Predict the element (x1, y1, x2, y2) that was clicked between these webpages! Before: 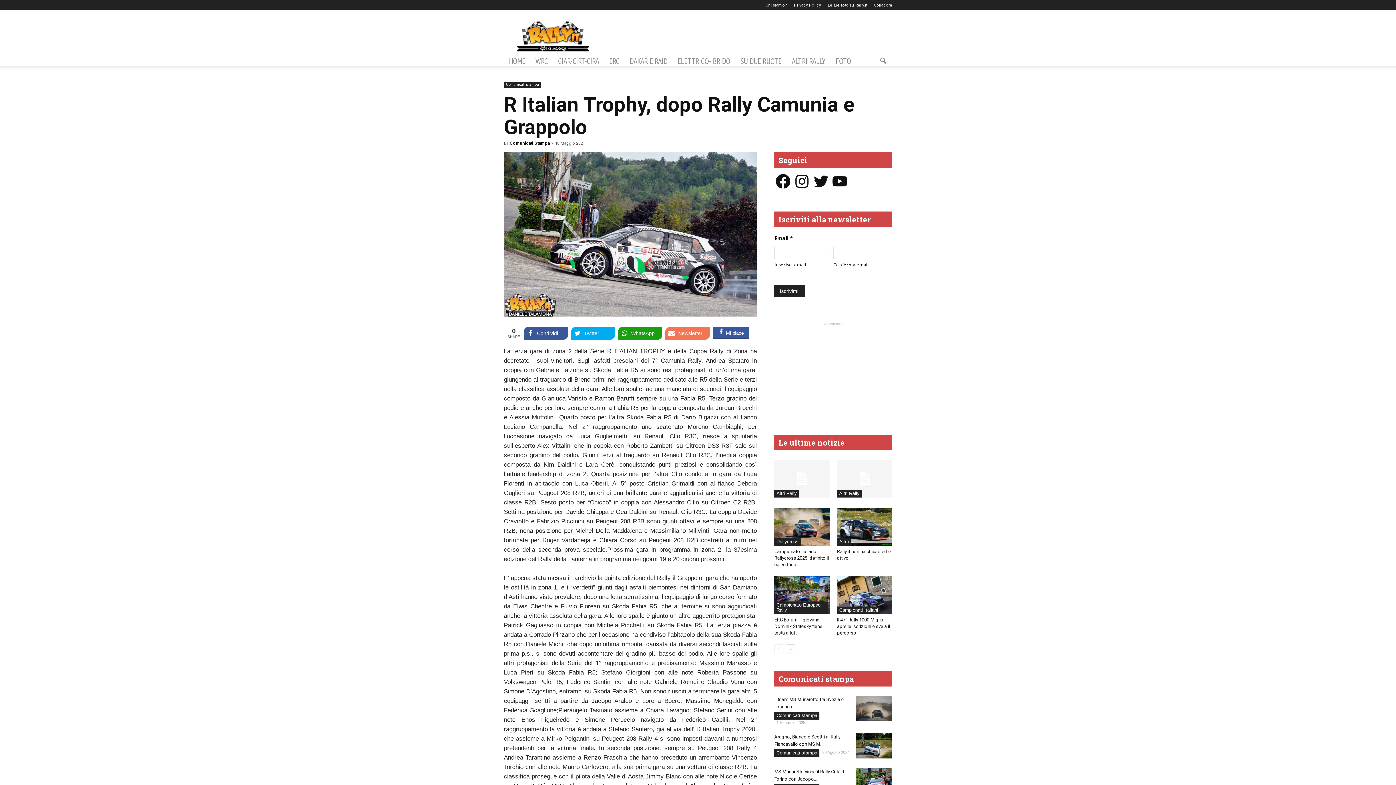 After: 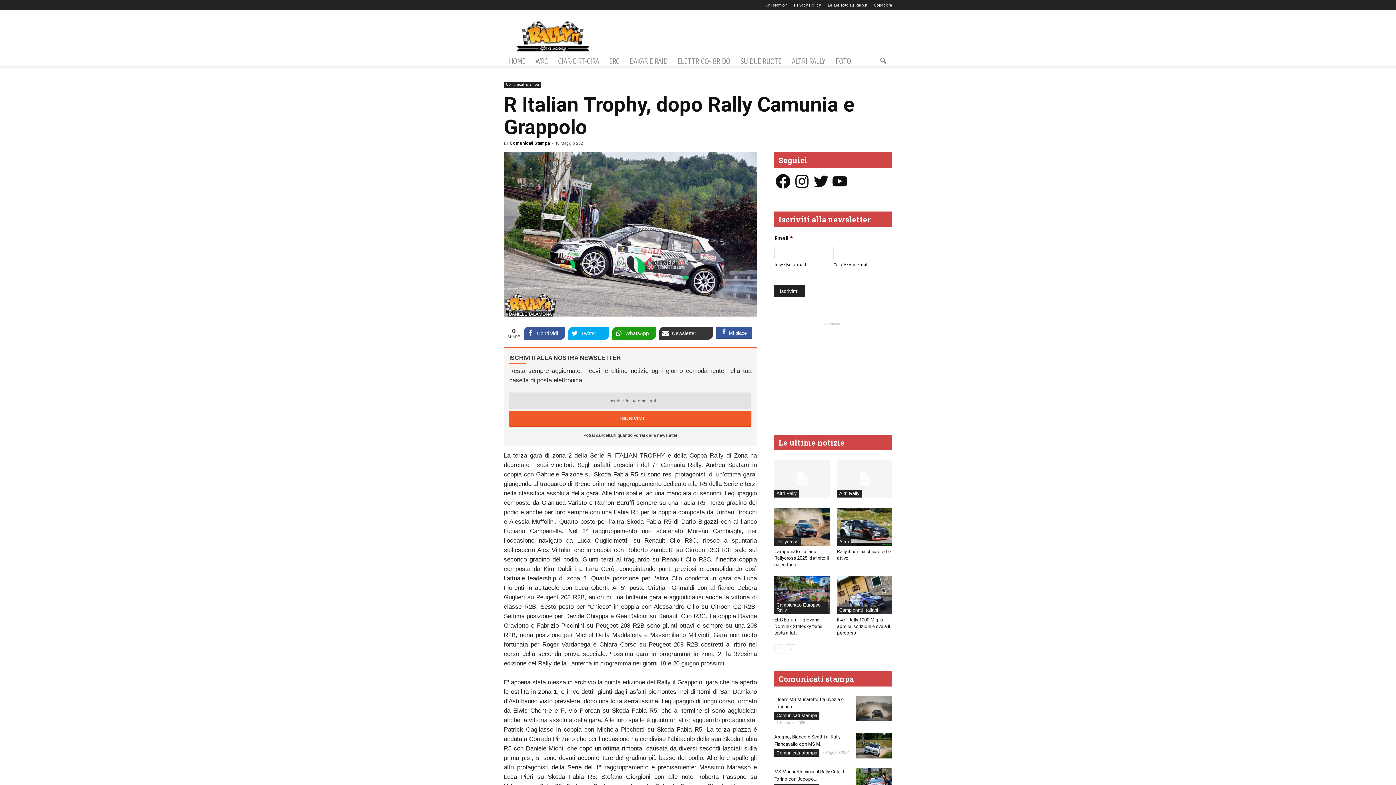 Action: label: Newsletter bbox: (665, 327, 710, 340)